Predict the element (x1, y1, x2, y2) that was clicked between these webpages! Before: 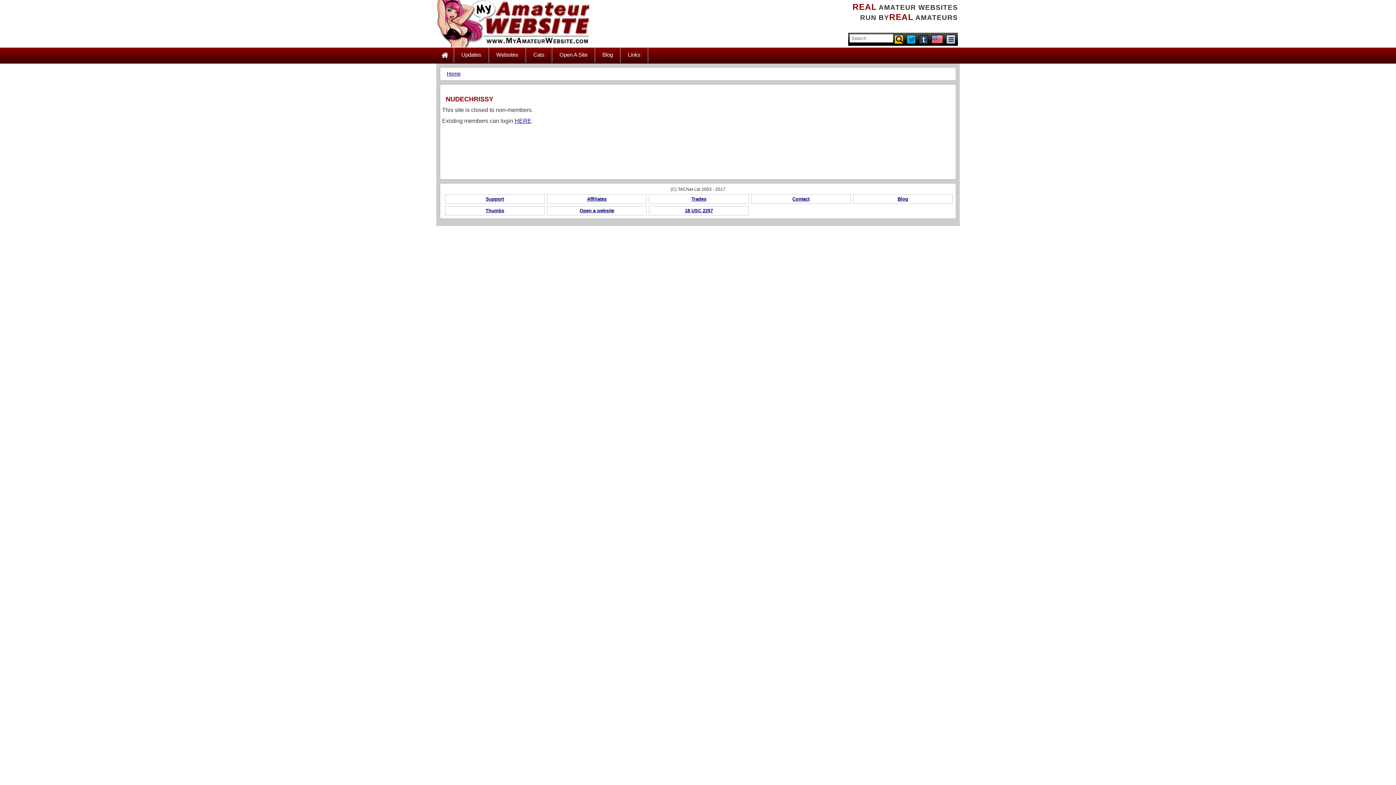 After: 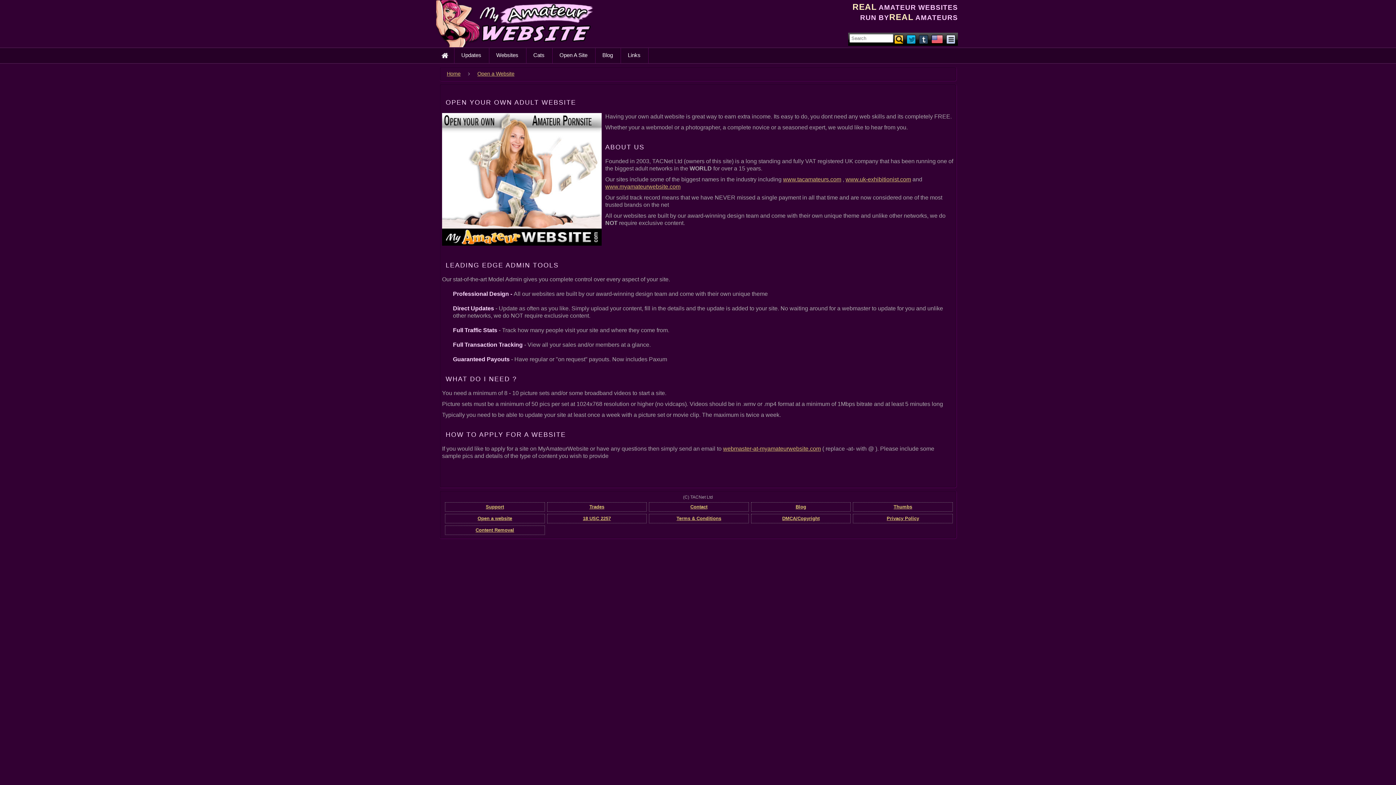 Action: label: Open A Site bbox: (554, 49, 593, 60)